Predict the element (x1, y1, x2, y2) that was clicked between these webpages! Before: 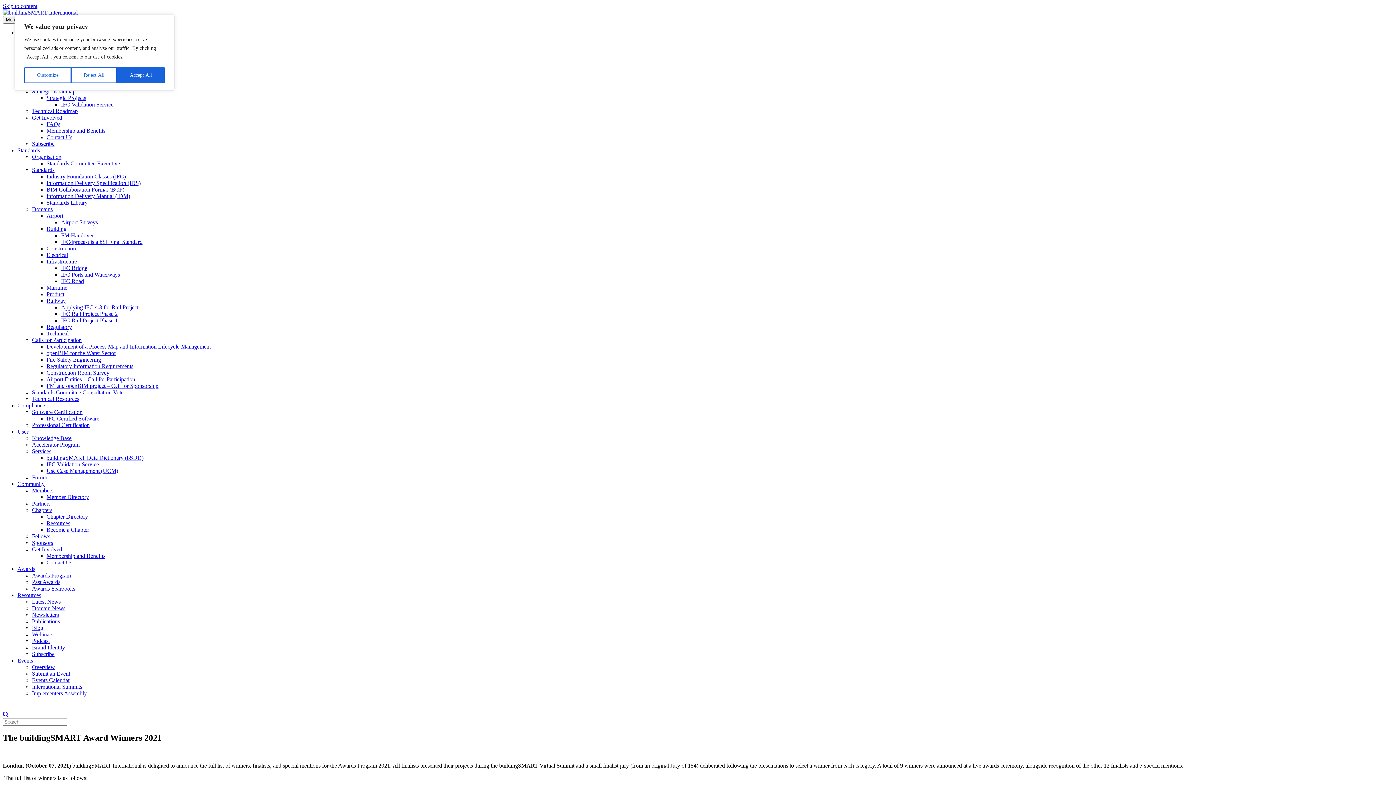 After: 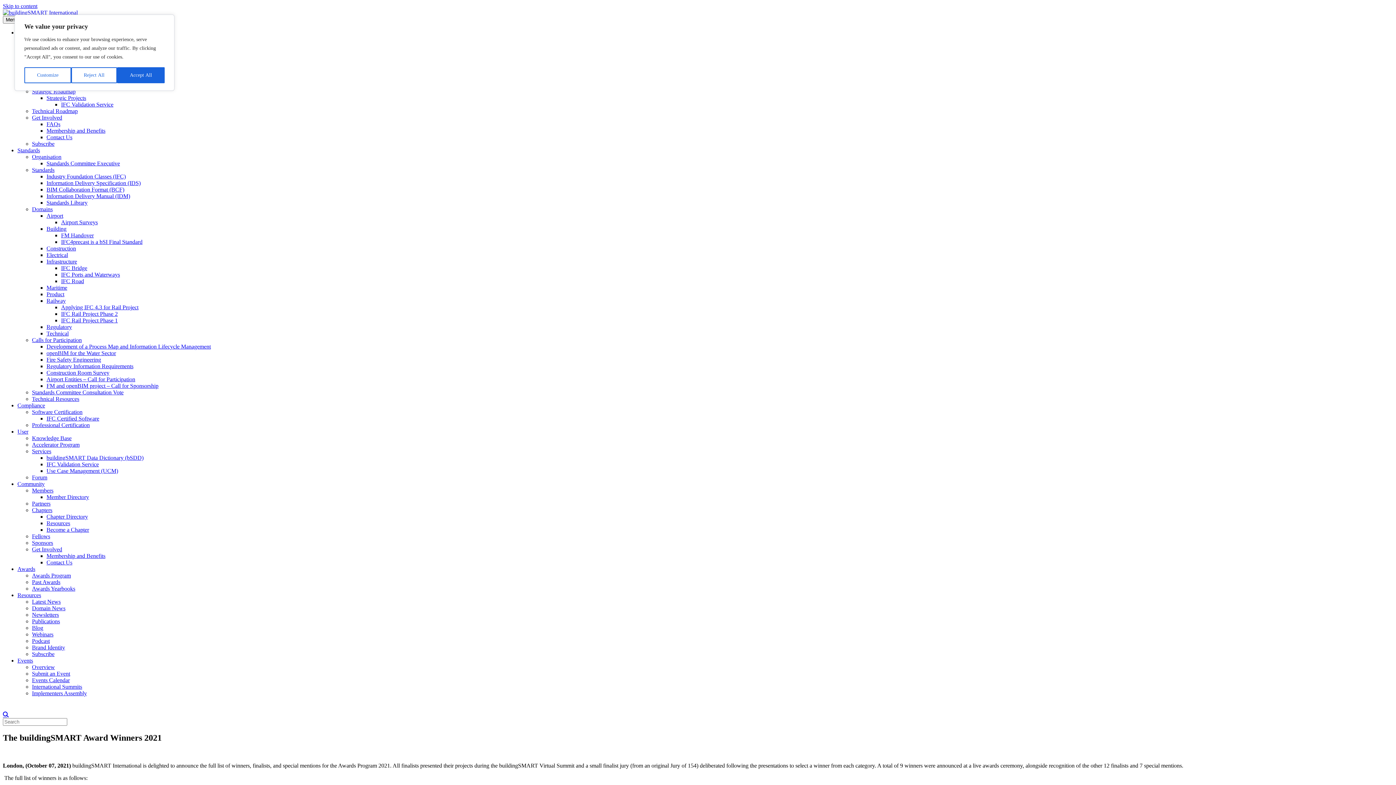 Action: bbox: (32, 422, 89, 428) label: Professional Certification